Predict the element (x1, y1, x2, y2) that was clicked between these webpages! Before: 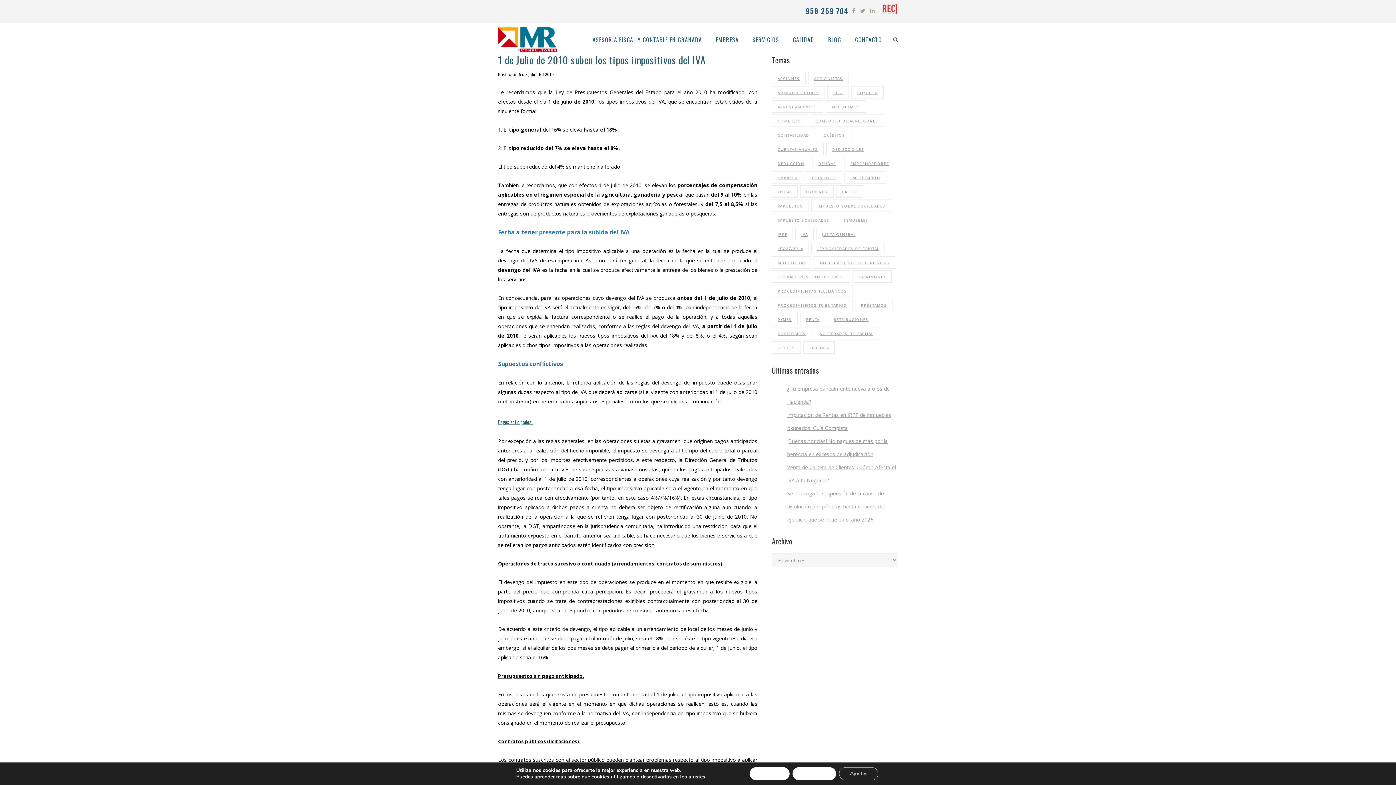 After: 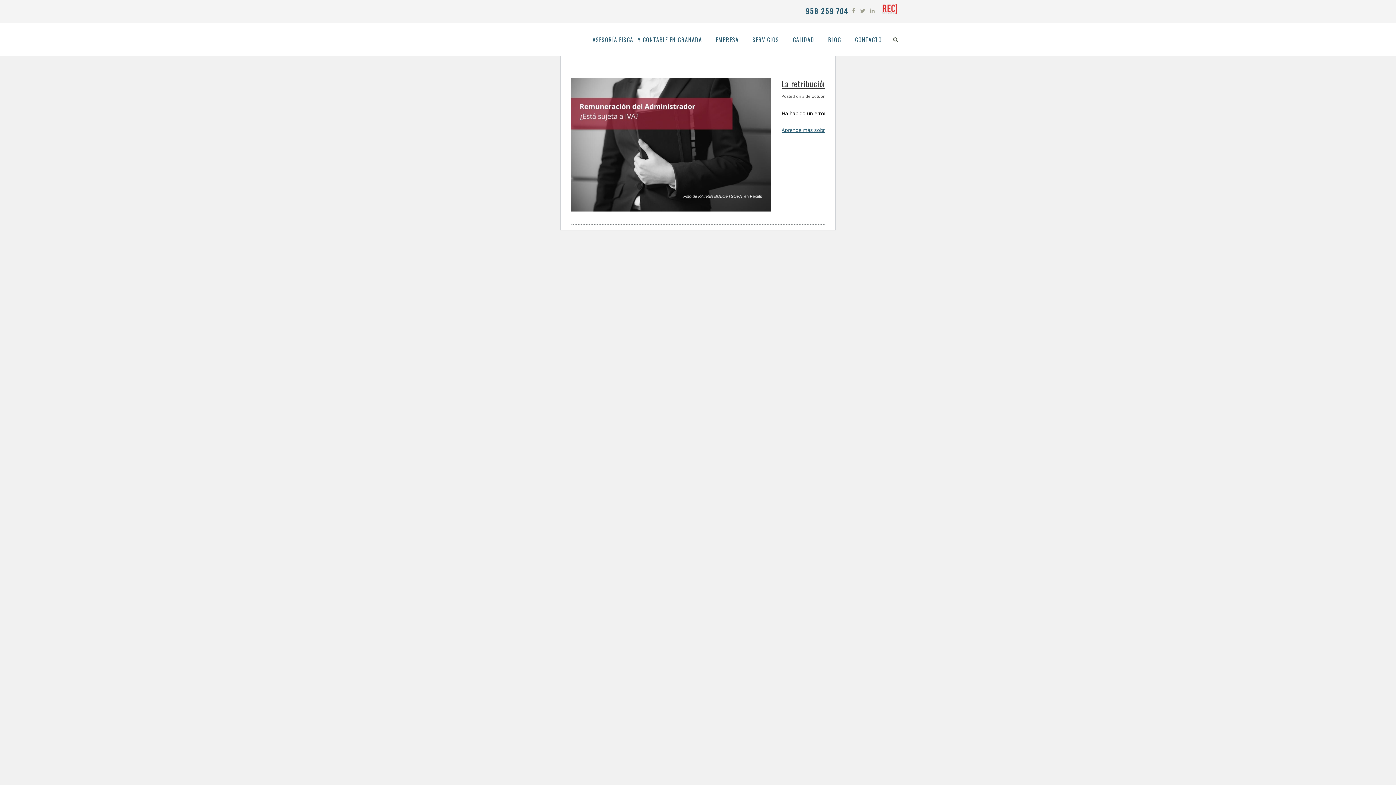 Action: bbox: (772, 86, 825, 98) label: Administradores (32 elementos)